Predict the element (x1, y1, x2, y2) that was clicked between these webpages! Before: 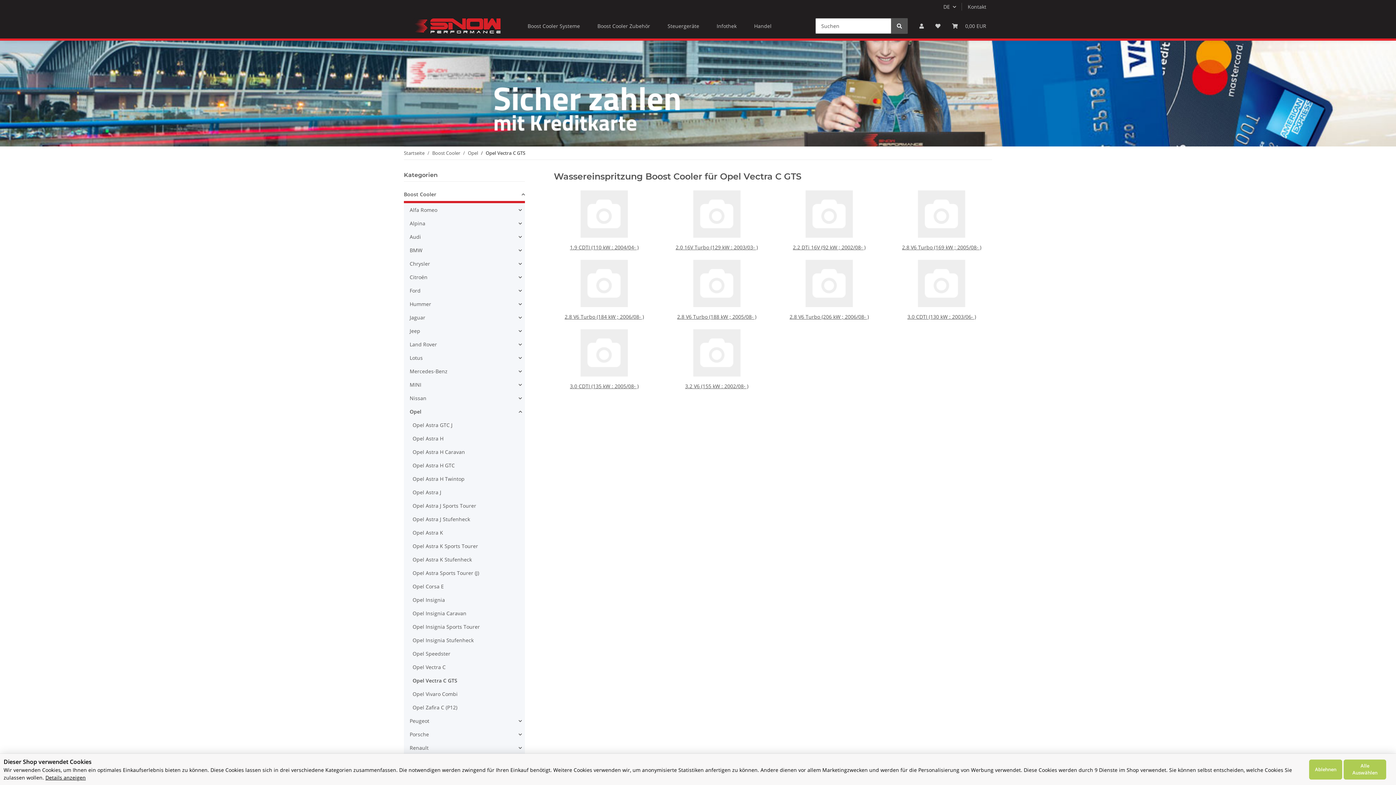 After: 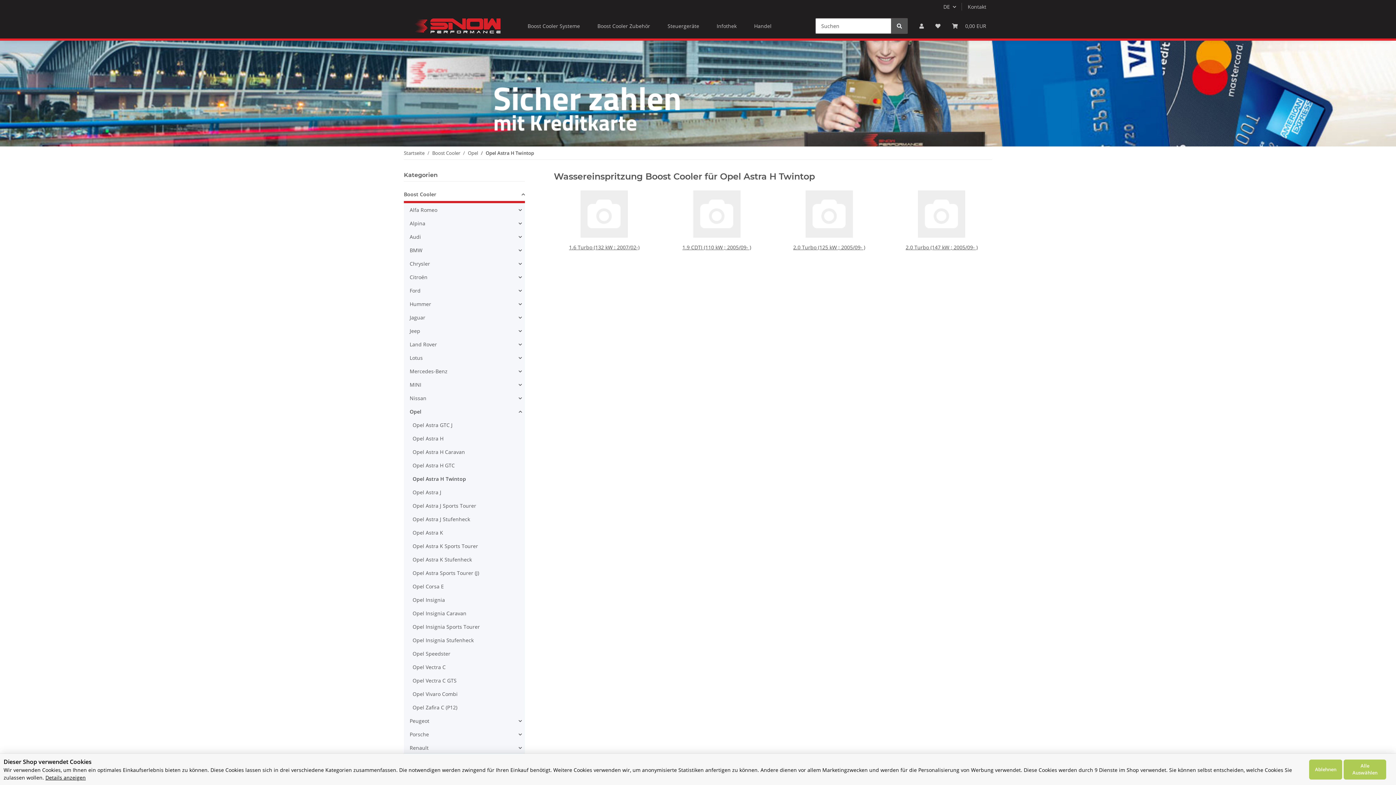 Action: label: Opel Astra H Twintop bbox: (409, 472, 524, 485)